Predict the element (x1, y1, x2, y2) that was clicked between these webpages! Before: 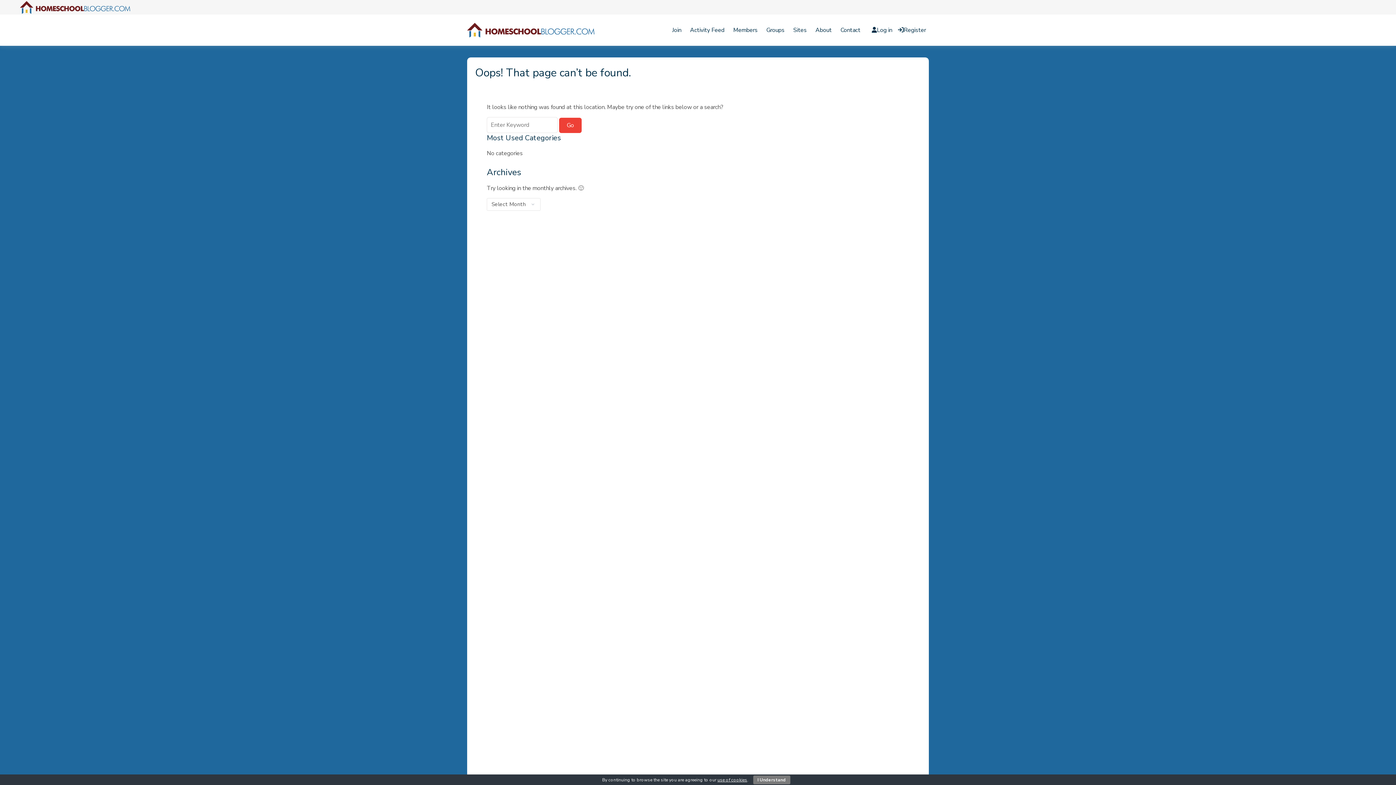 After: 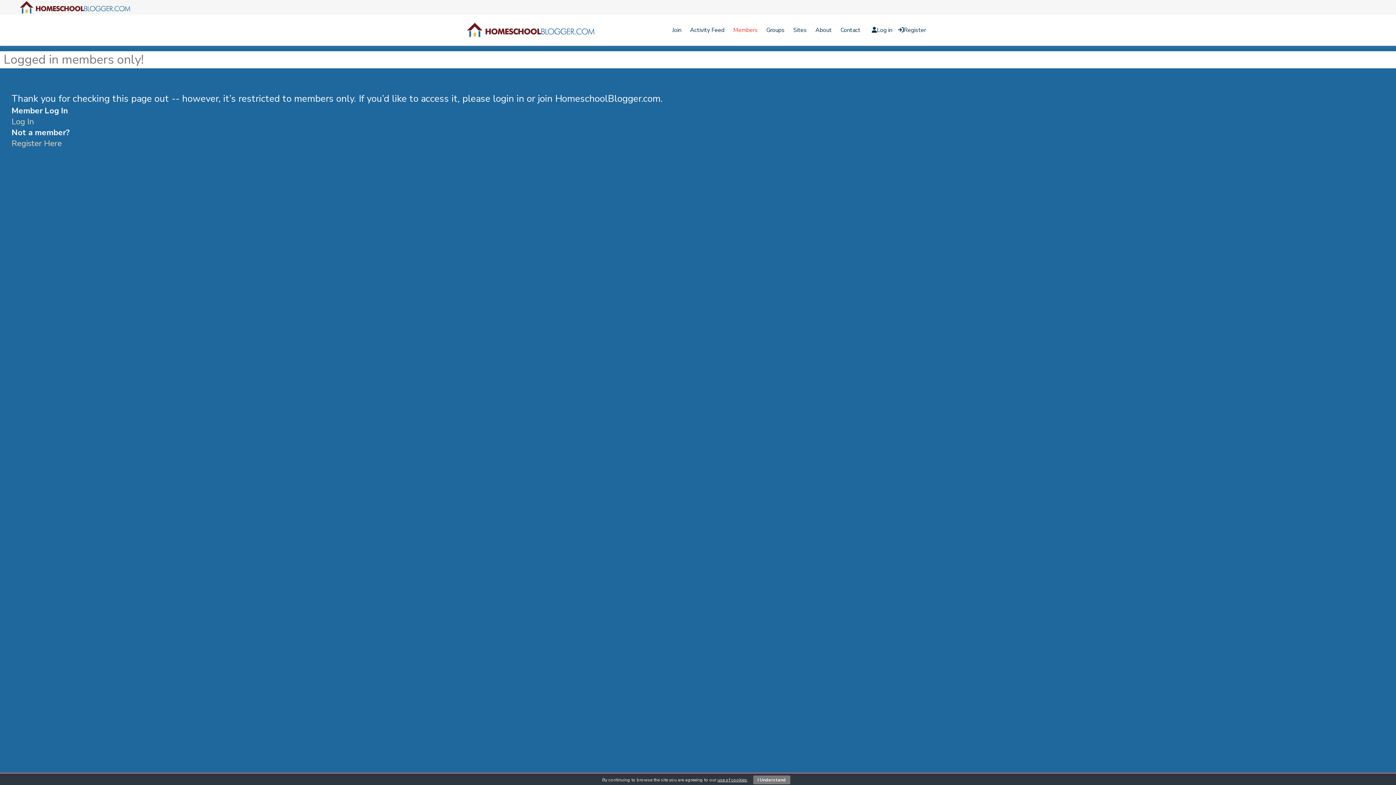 Action: bbox: (730, 14, 760, 45) label: Members